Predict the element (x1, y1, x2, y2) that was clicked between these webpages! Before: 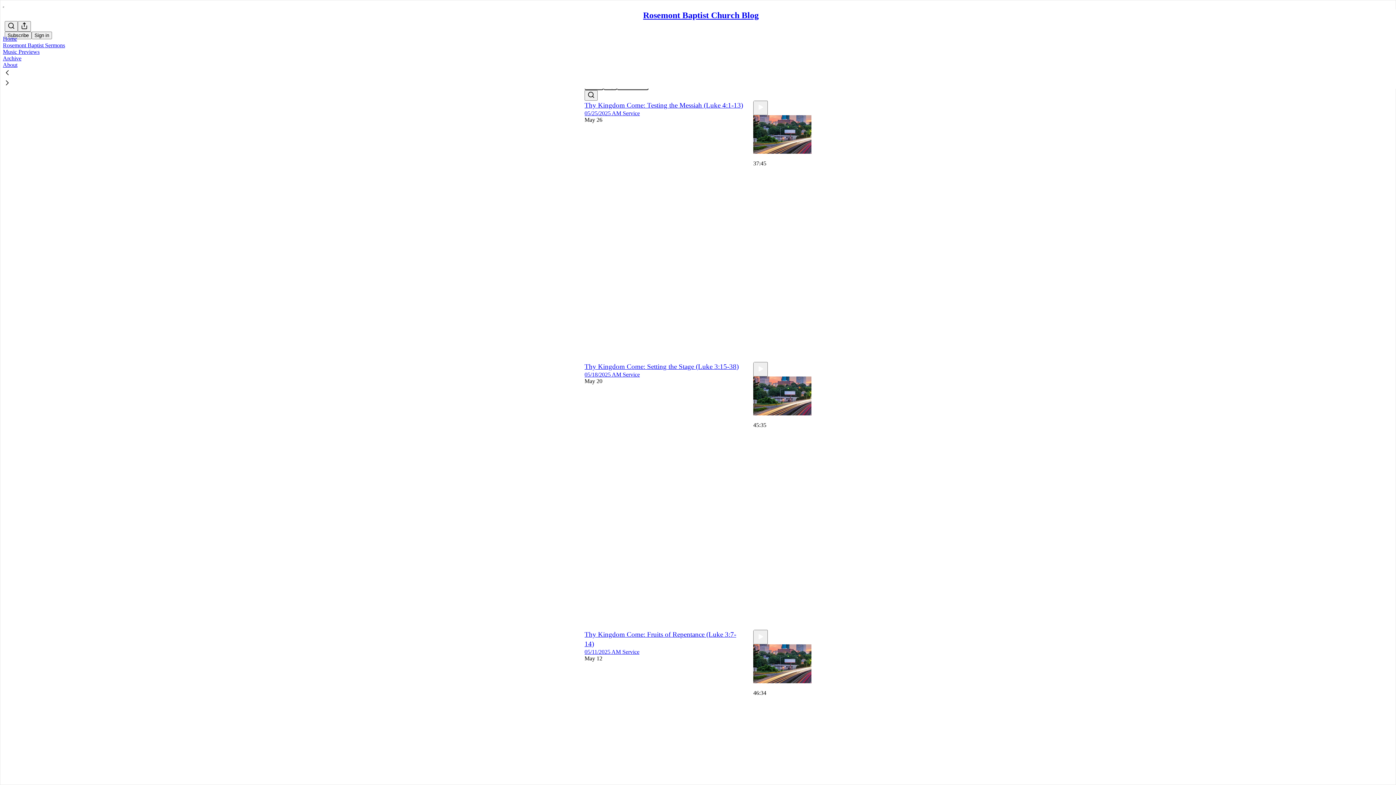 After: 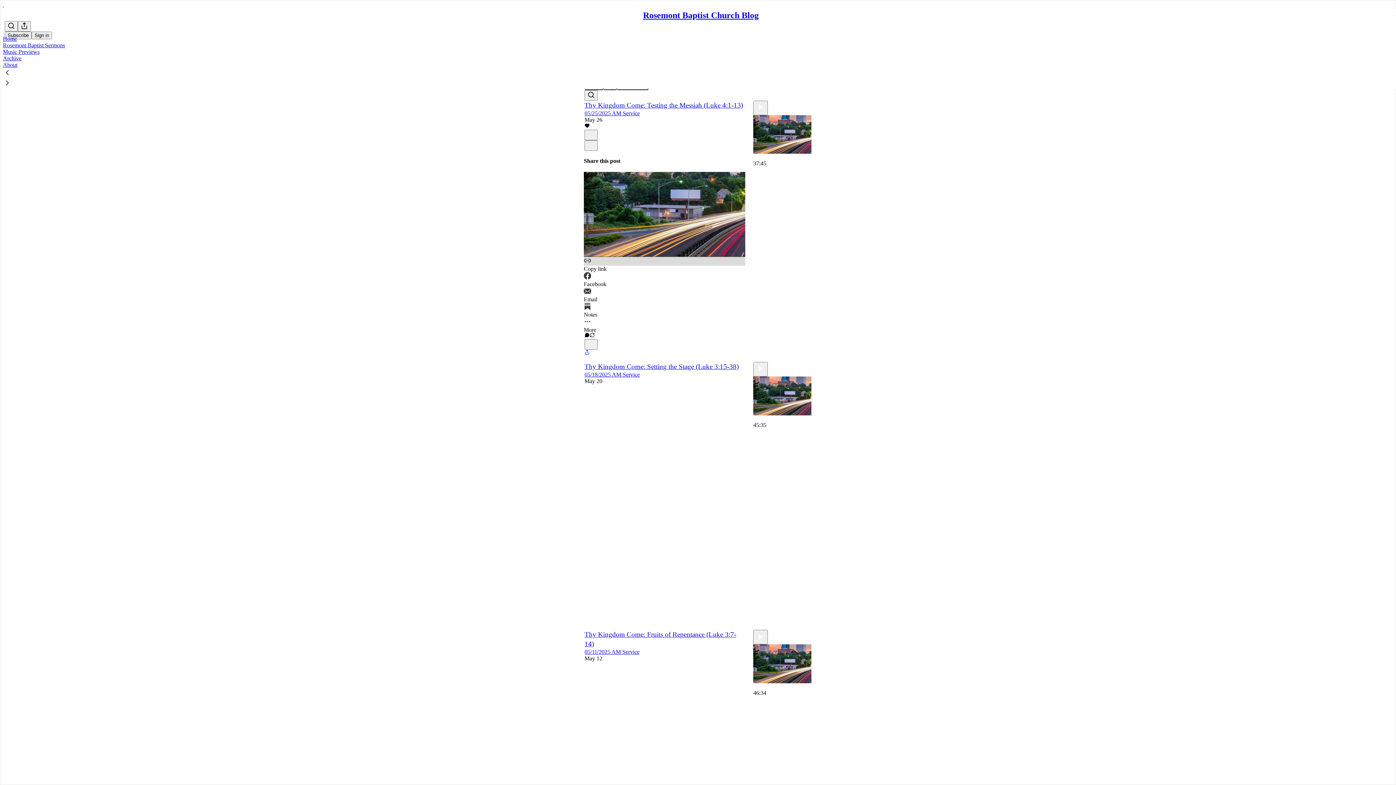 Action: bbox: (584, 257, 745, 272) label: Copy link